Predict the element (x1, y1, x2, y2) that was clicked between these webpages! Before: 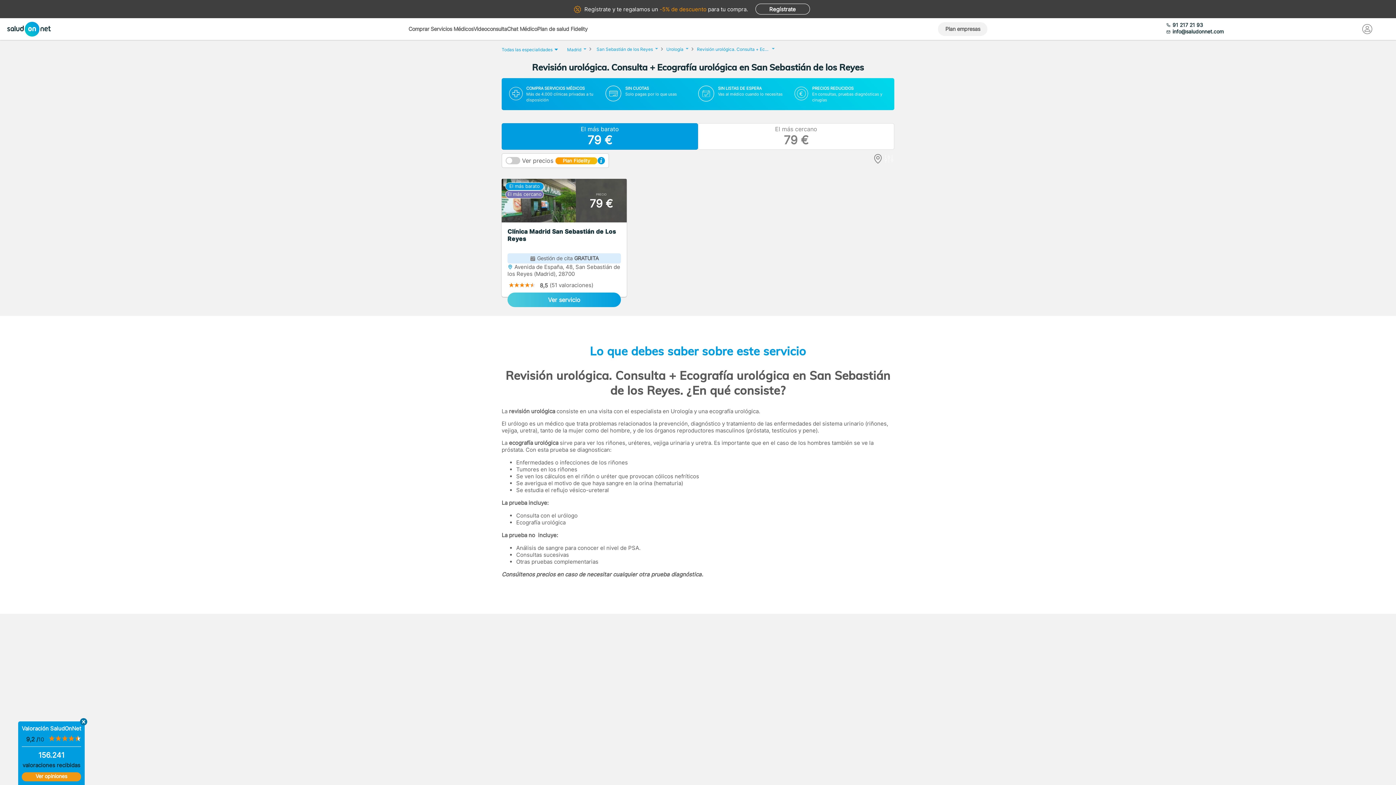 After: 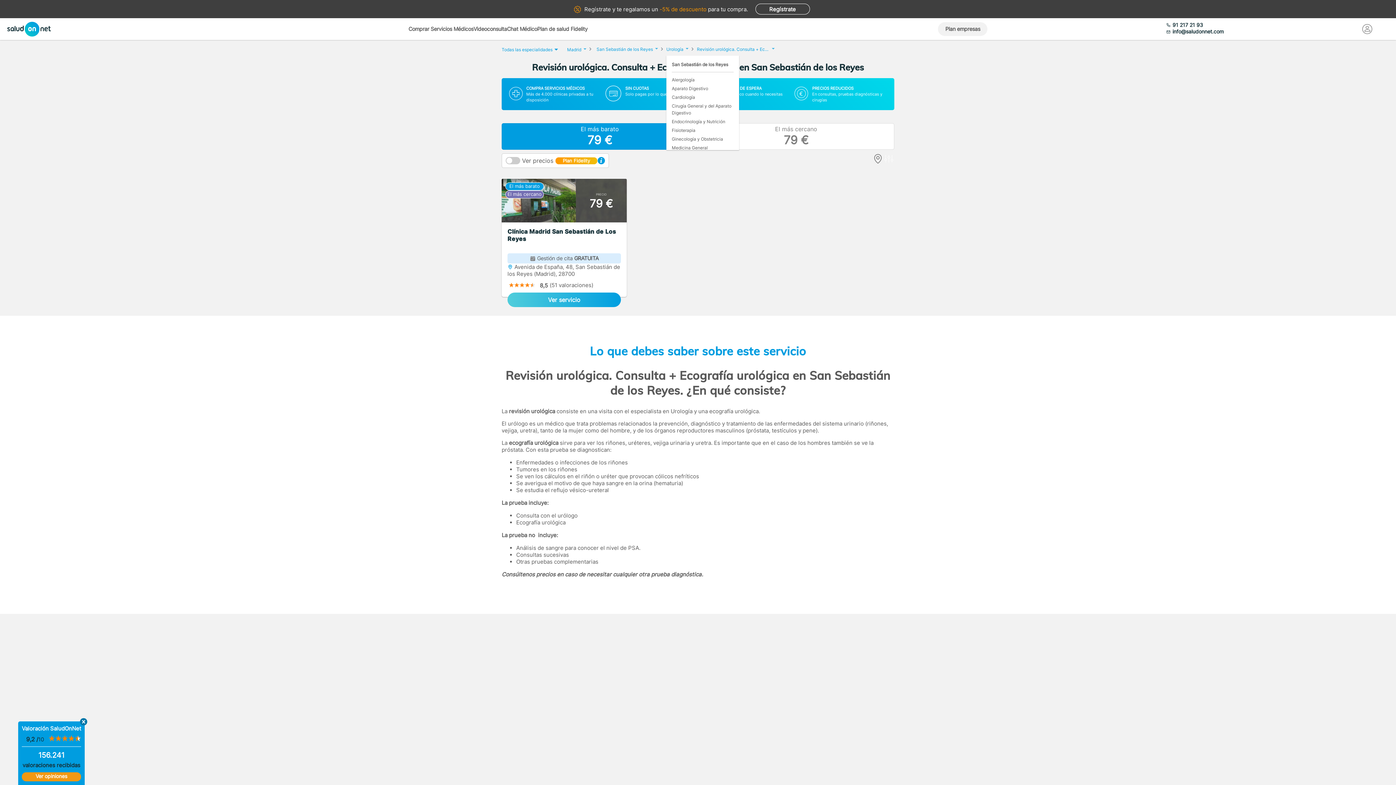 Action: label: Urología  bbox: (666, 44, 688, 51)